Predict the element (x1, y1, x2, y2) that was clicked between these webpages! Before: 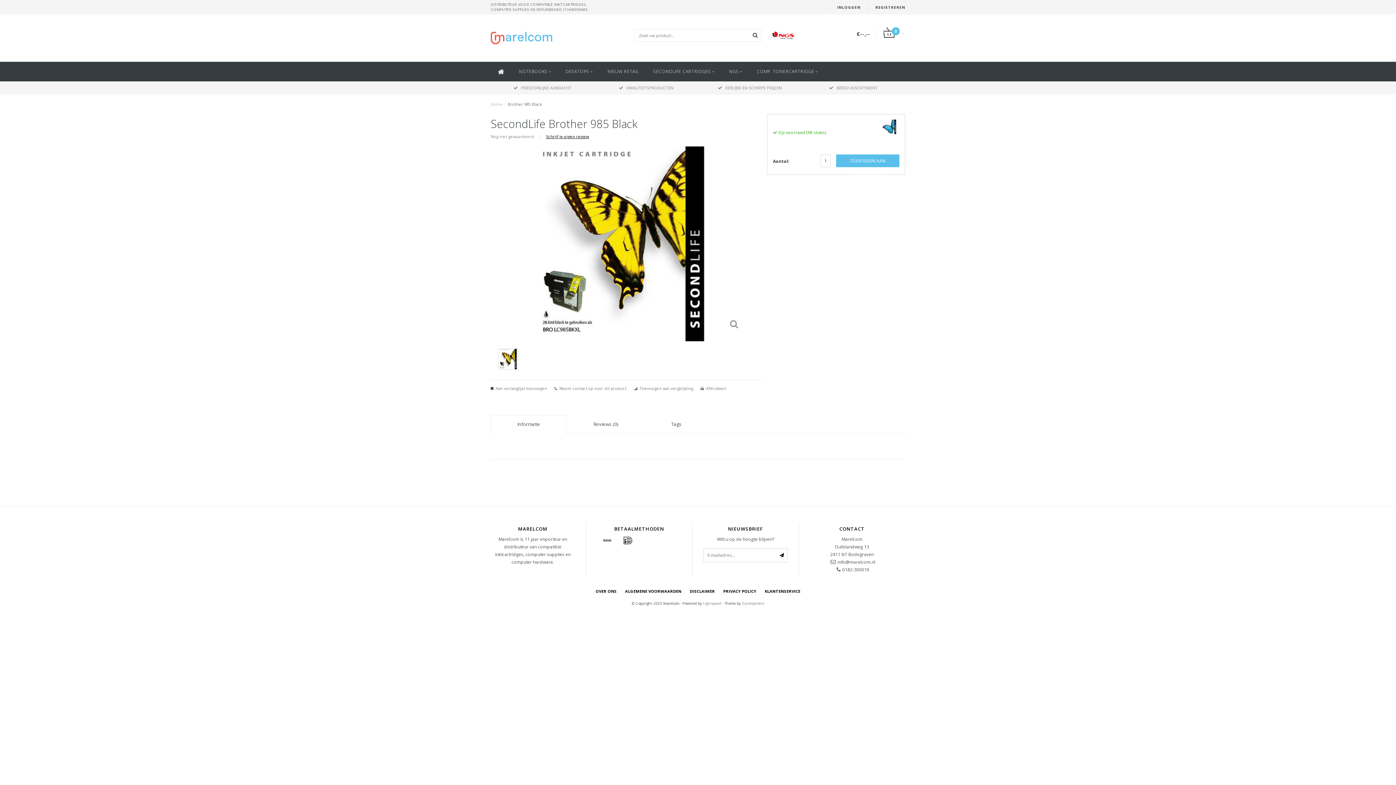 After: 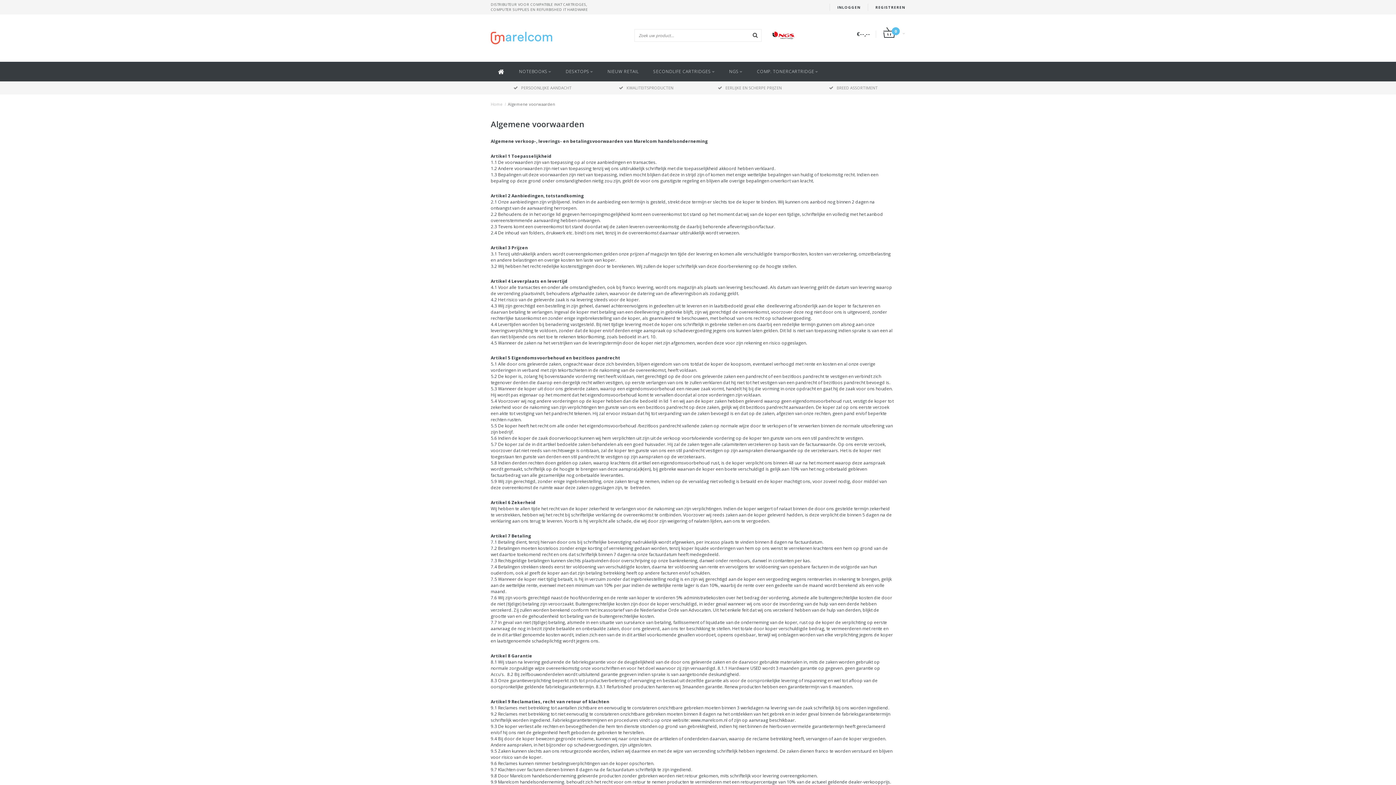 Action: label: ALGEMENE VOORWAARDEN bbox: (625, 588, 681, 595)